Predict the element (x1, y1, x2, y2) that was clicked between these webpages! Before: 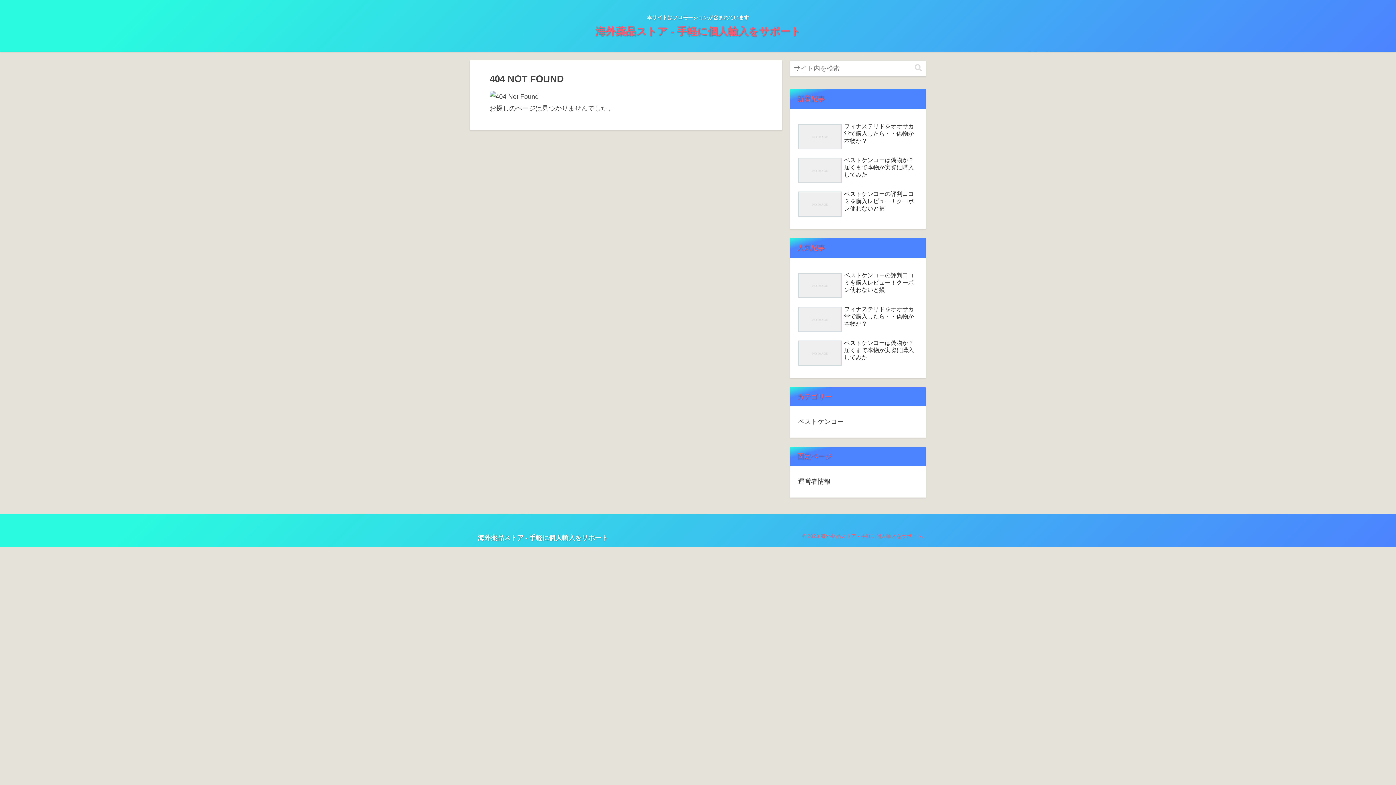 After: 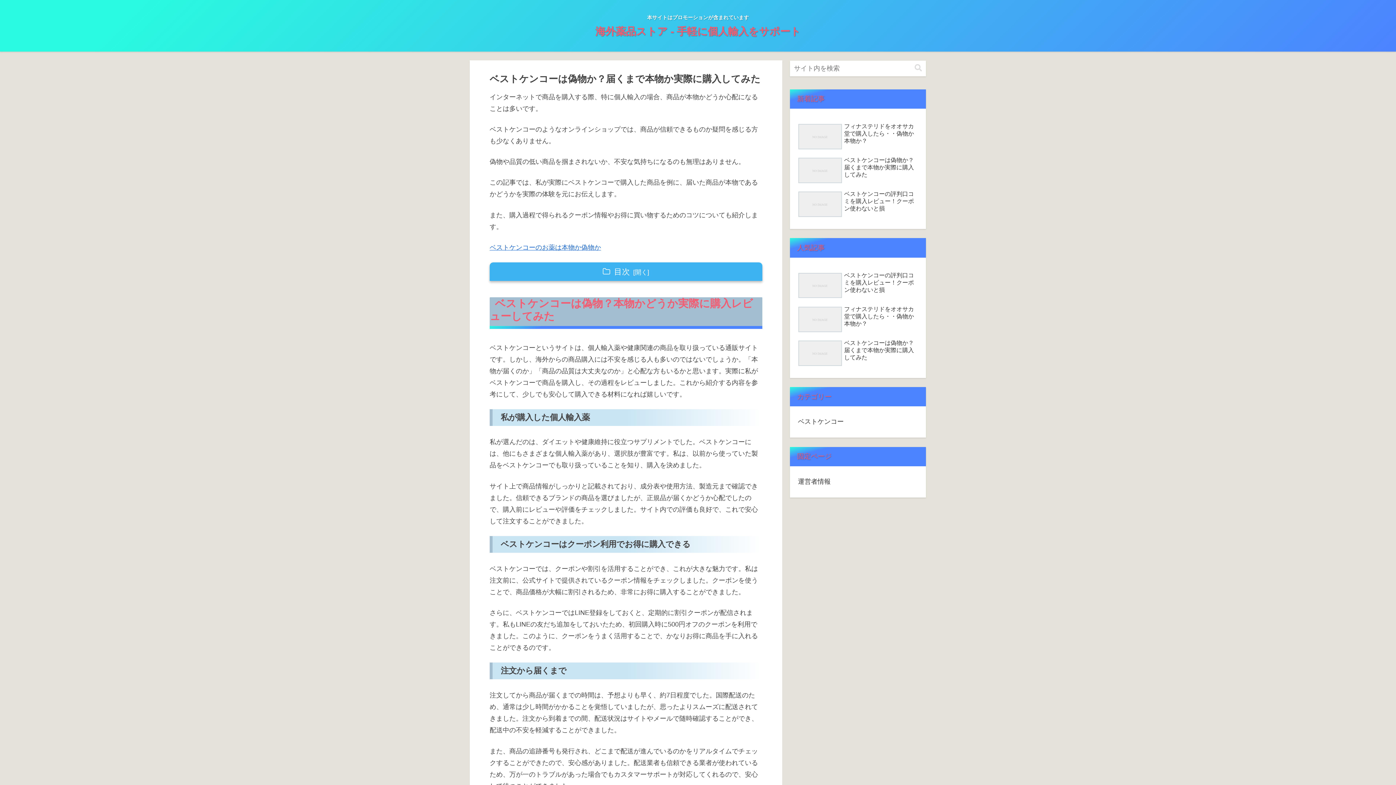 Action: label: ベストケンコーは偽物か？届くまで本物か実際に購入してみた bbox: (796, 337, 919, 370)